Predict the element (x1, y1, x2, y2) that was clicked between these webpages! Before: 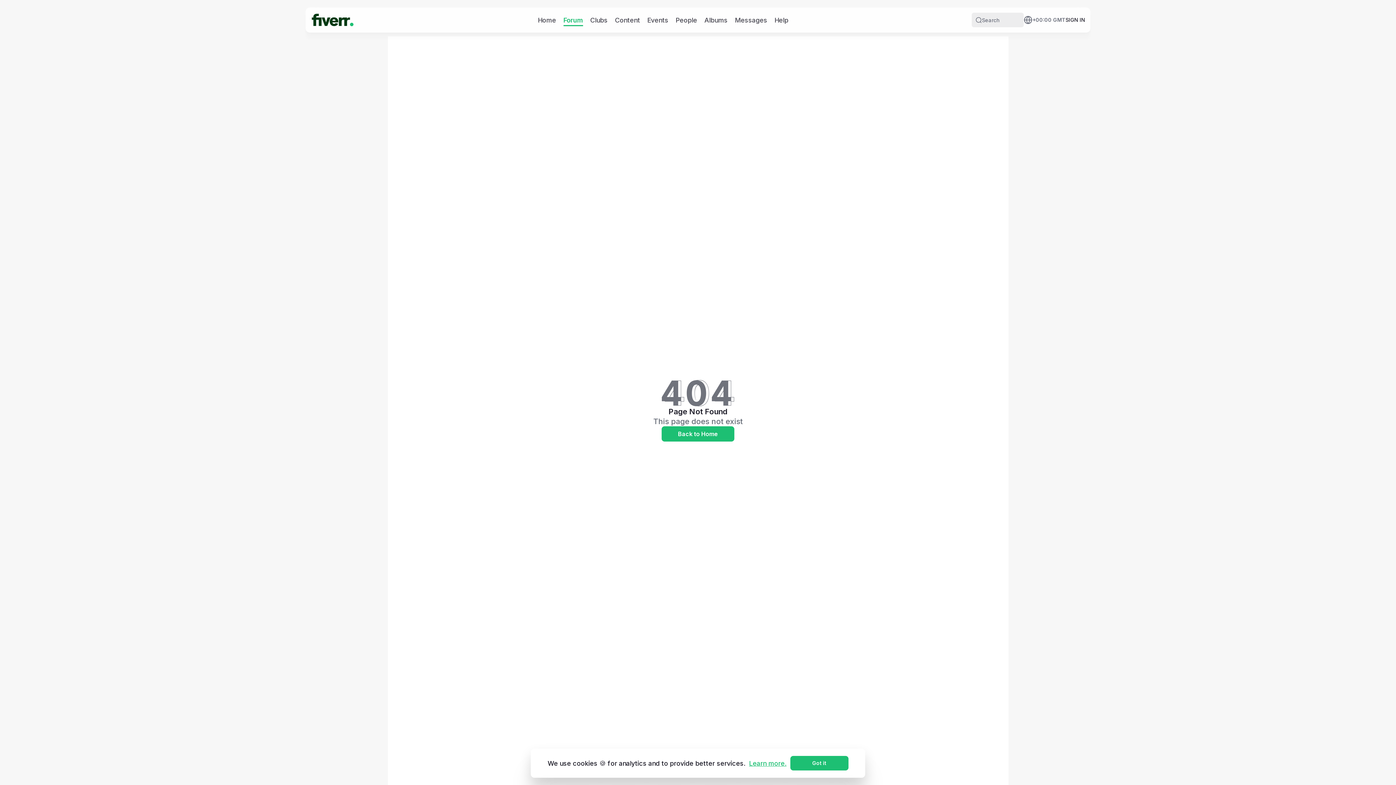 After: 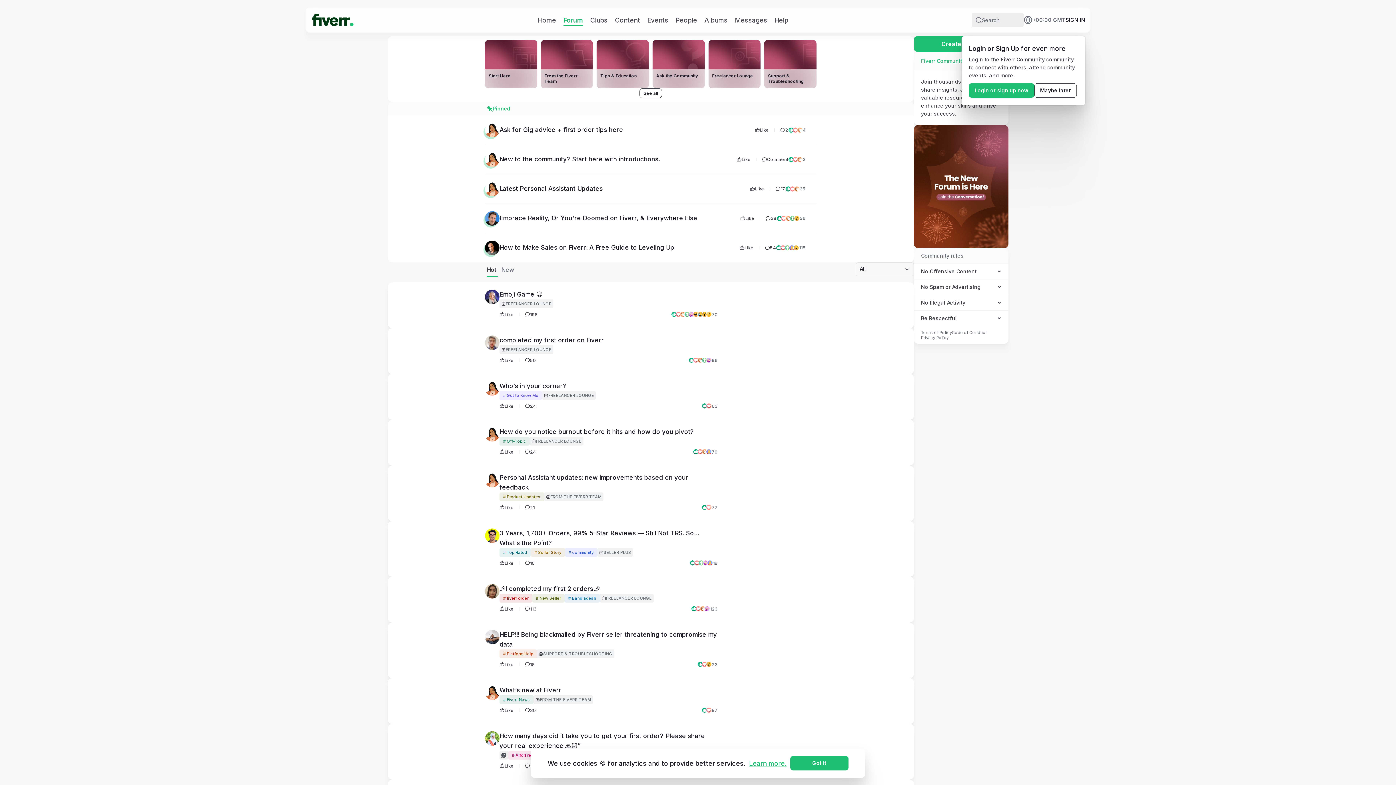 Action: label: Forum bbox: (563, 15, 583, 24)